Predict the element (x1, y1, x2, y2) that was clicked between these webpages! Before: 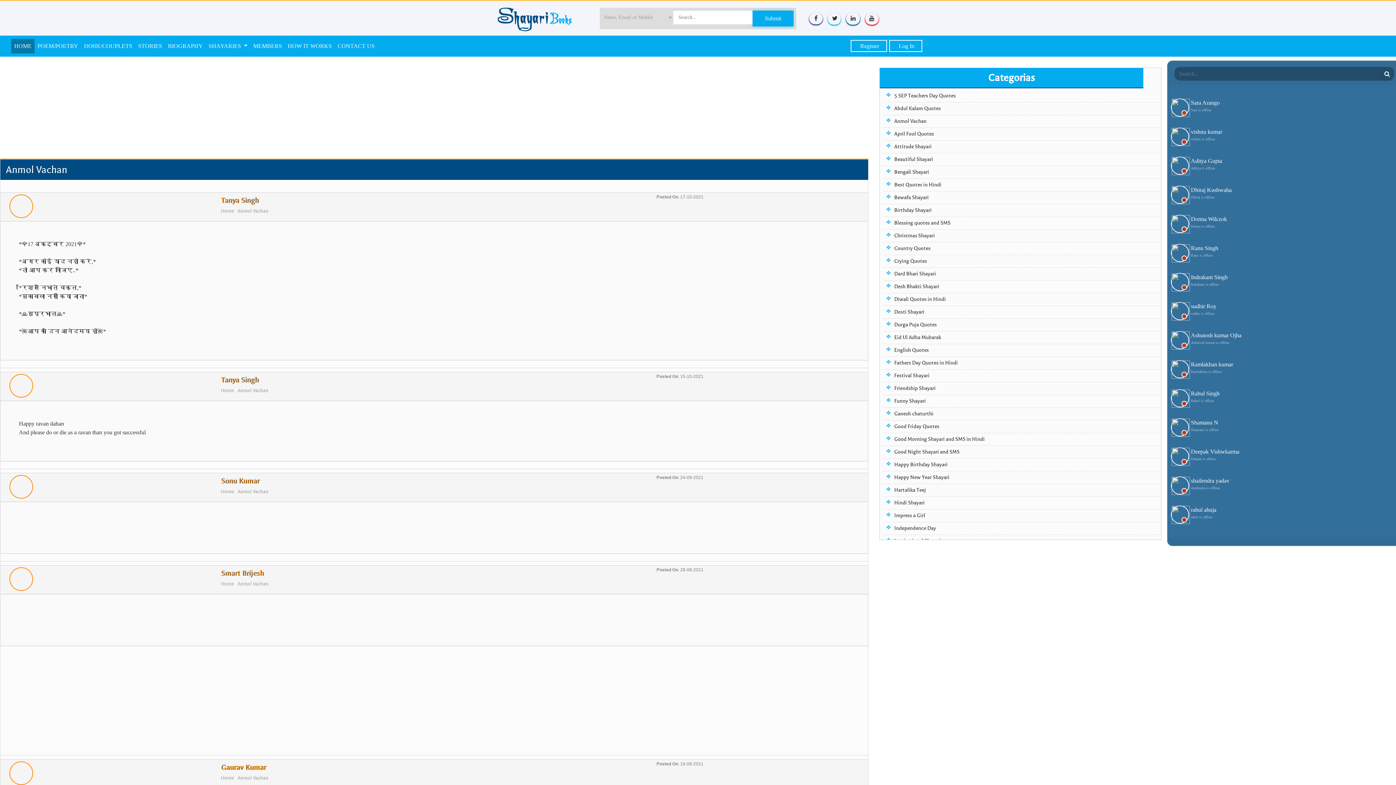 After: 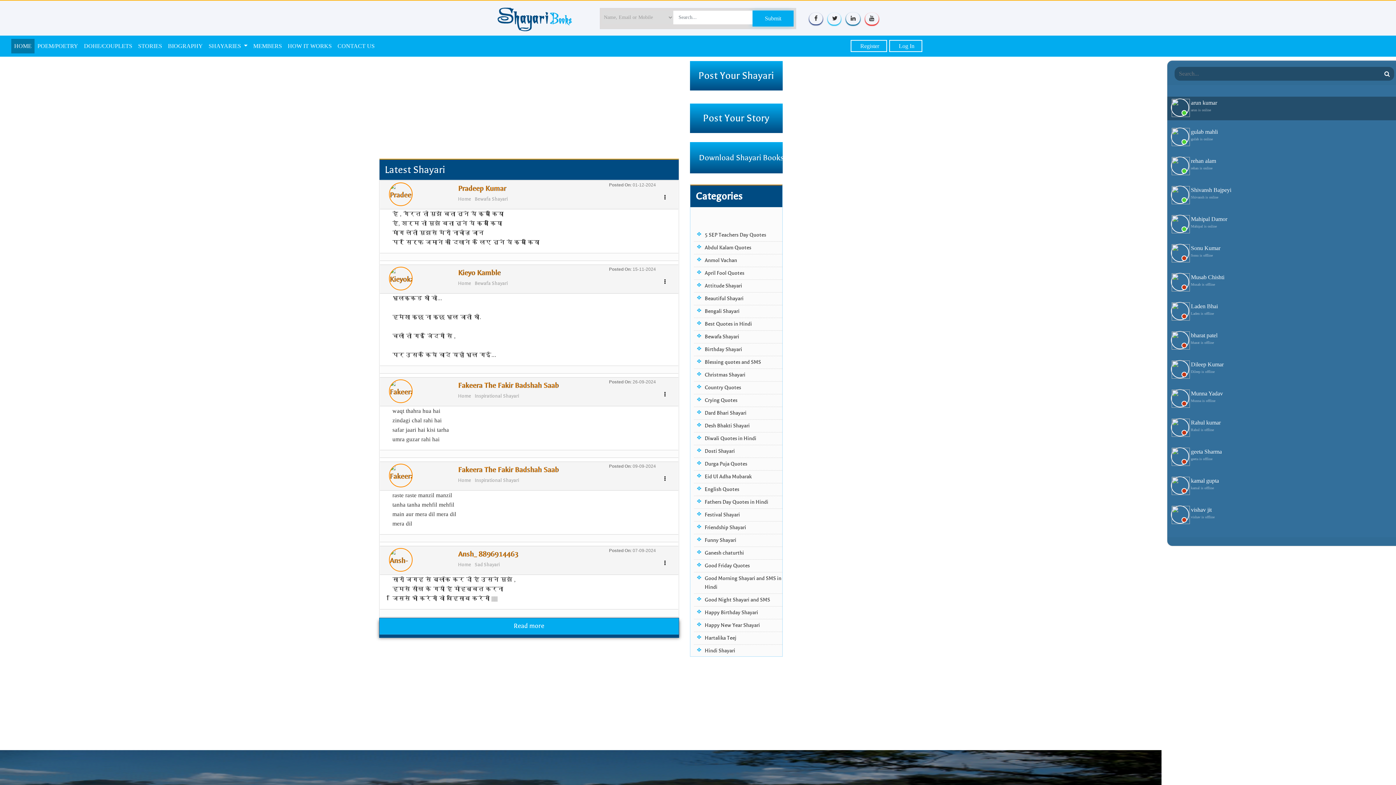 Action: label: Home bbox: (217, 581, 234, 587)